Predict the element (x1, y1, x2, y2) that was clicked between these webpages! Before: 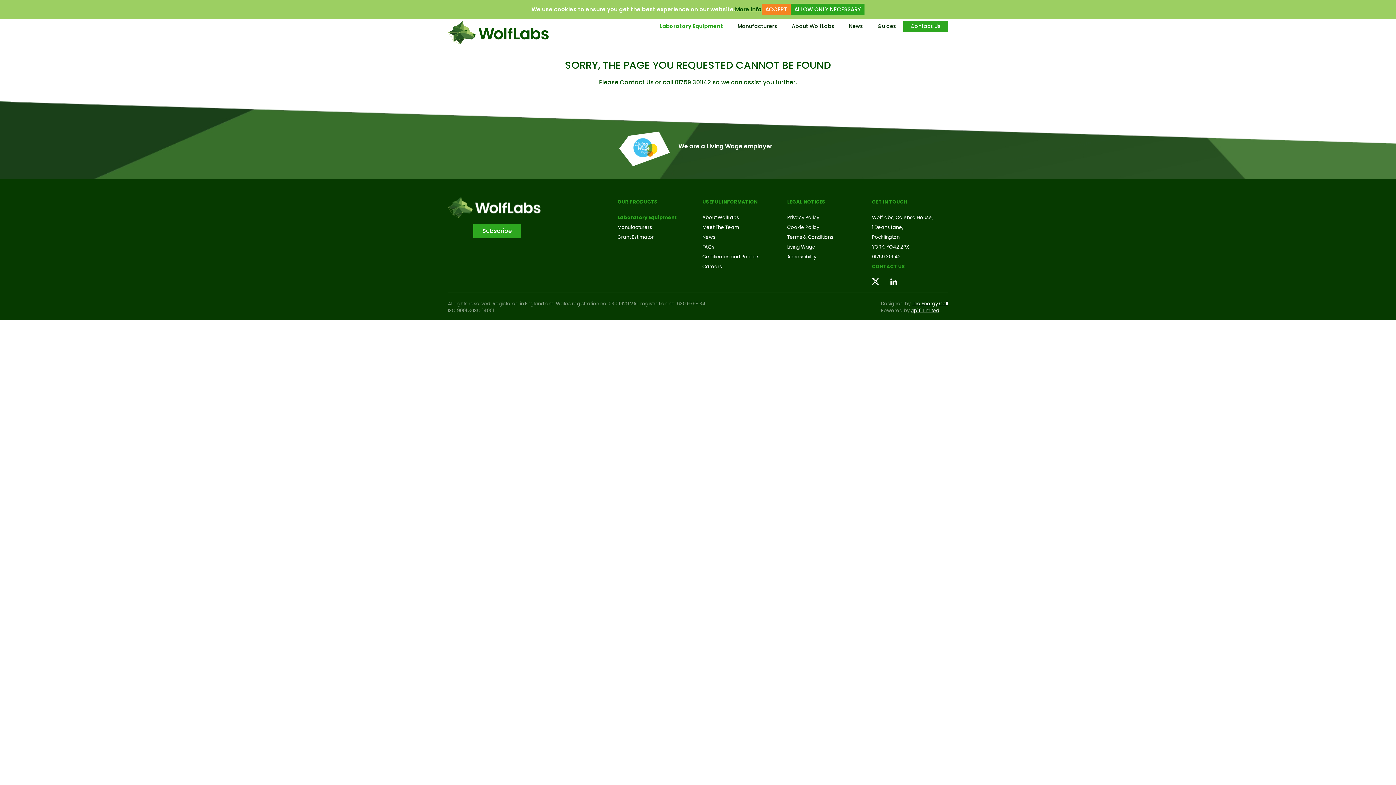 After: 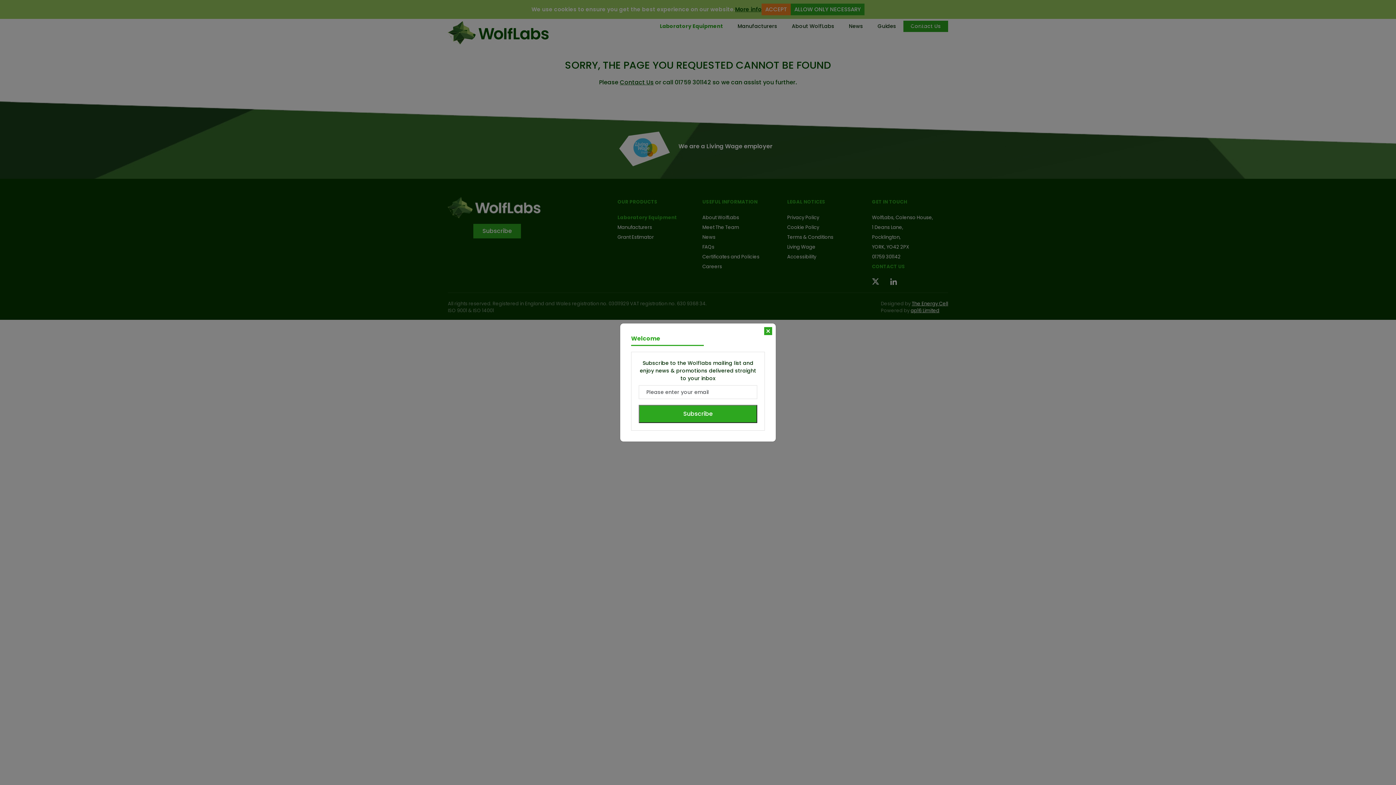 Action: label: Subscribe bbox: (473, 224, 521, 238)